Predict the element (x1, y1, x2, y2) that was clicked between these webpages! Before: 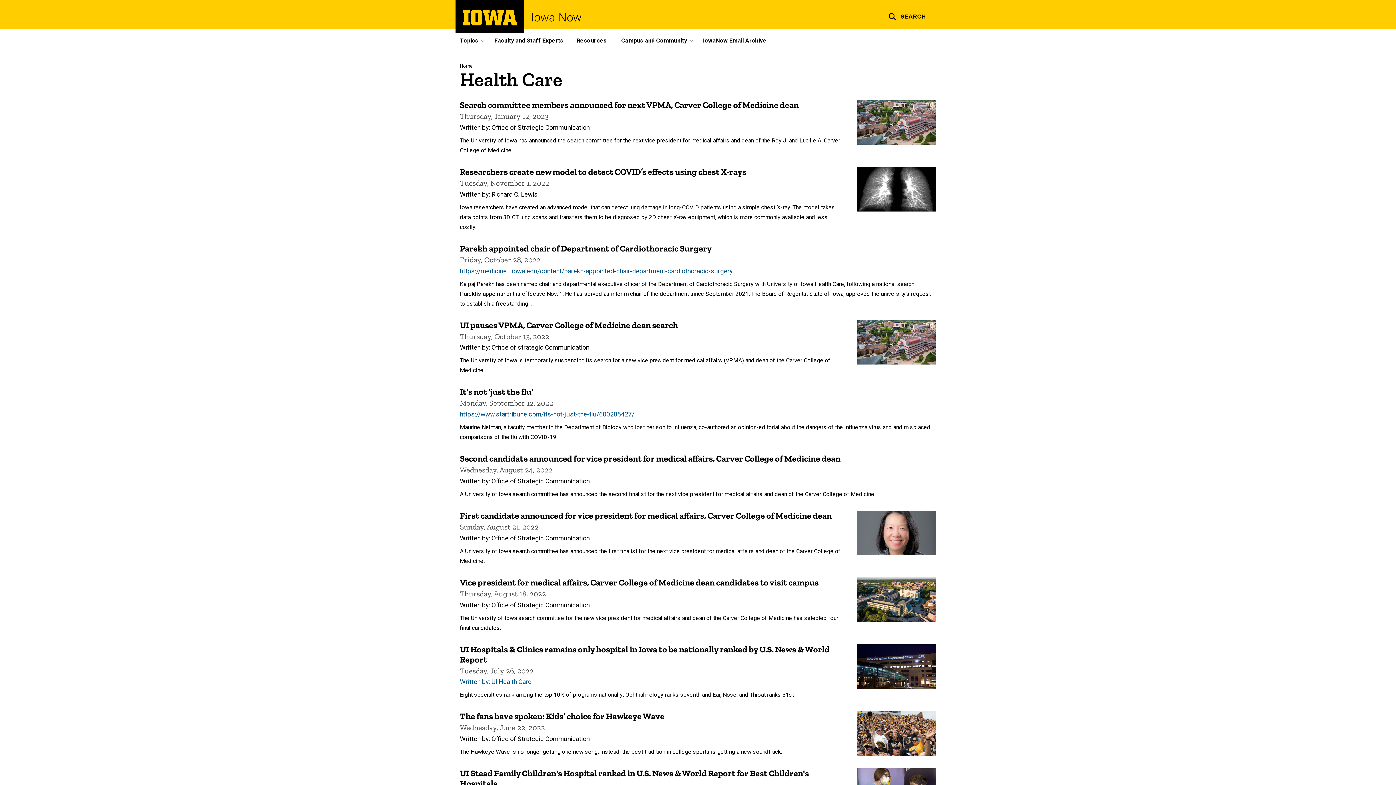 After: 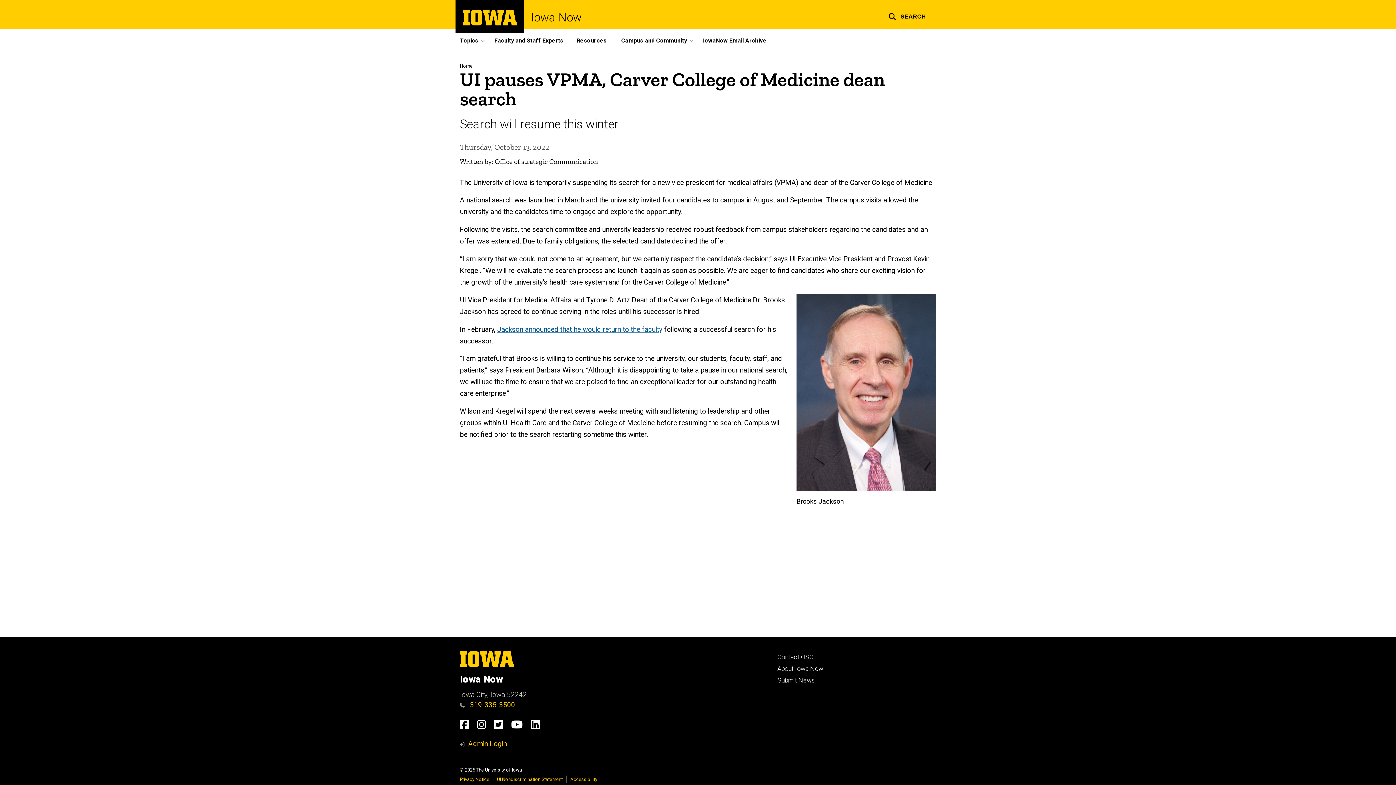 Action: bbox: (460, 319, 678, 330) label: UI pauses VPMA, Carver College of Medicine dean search